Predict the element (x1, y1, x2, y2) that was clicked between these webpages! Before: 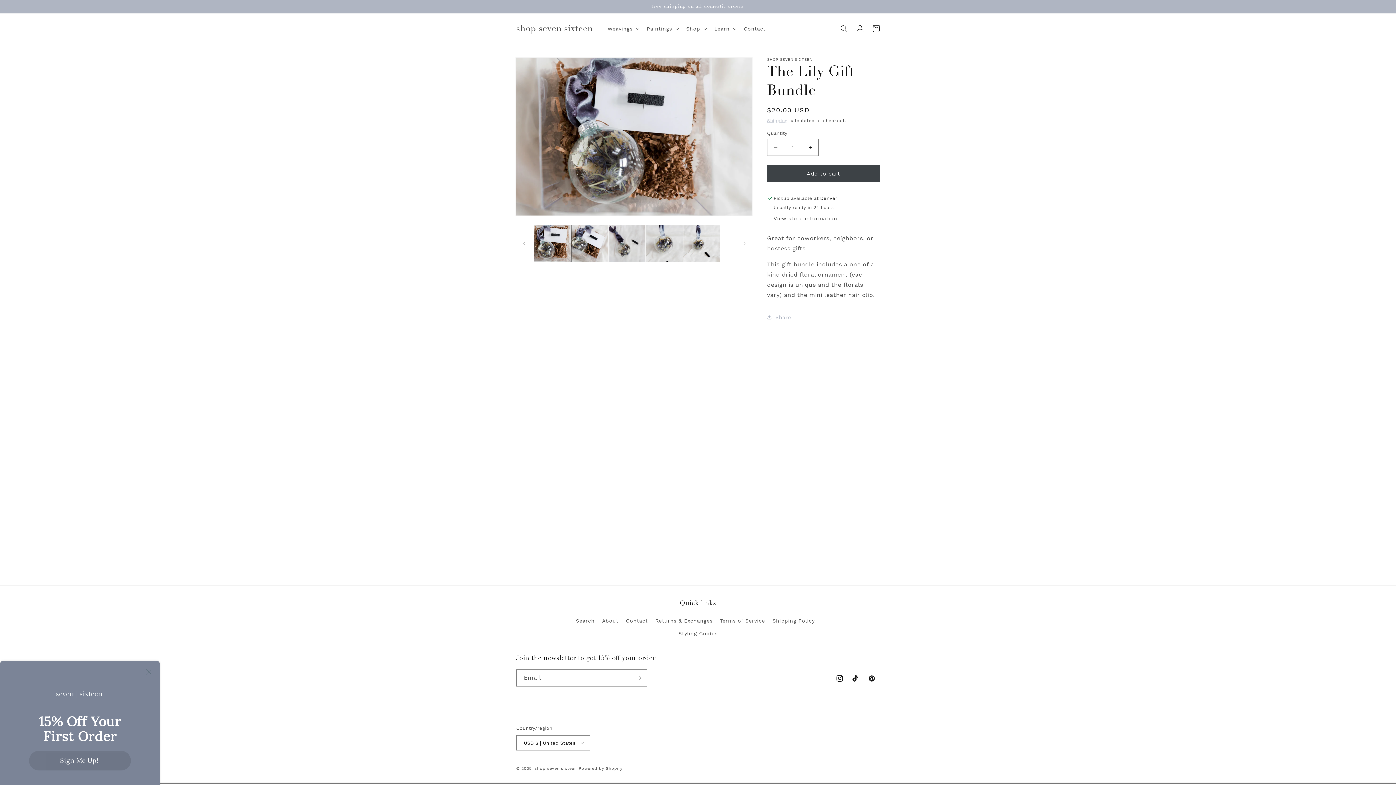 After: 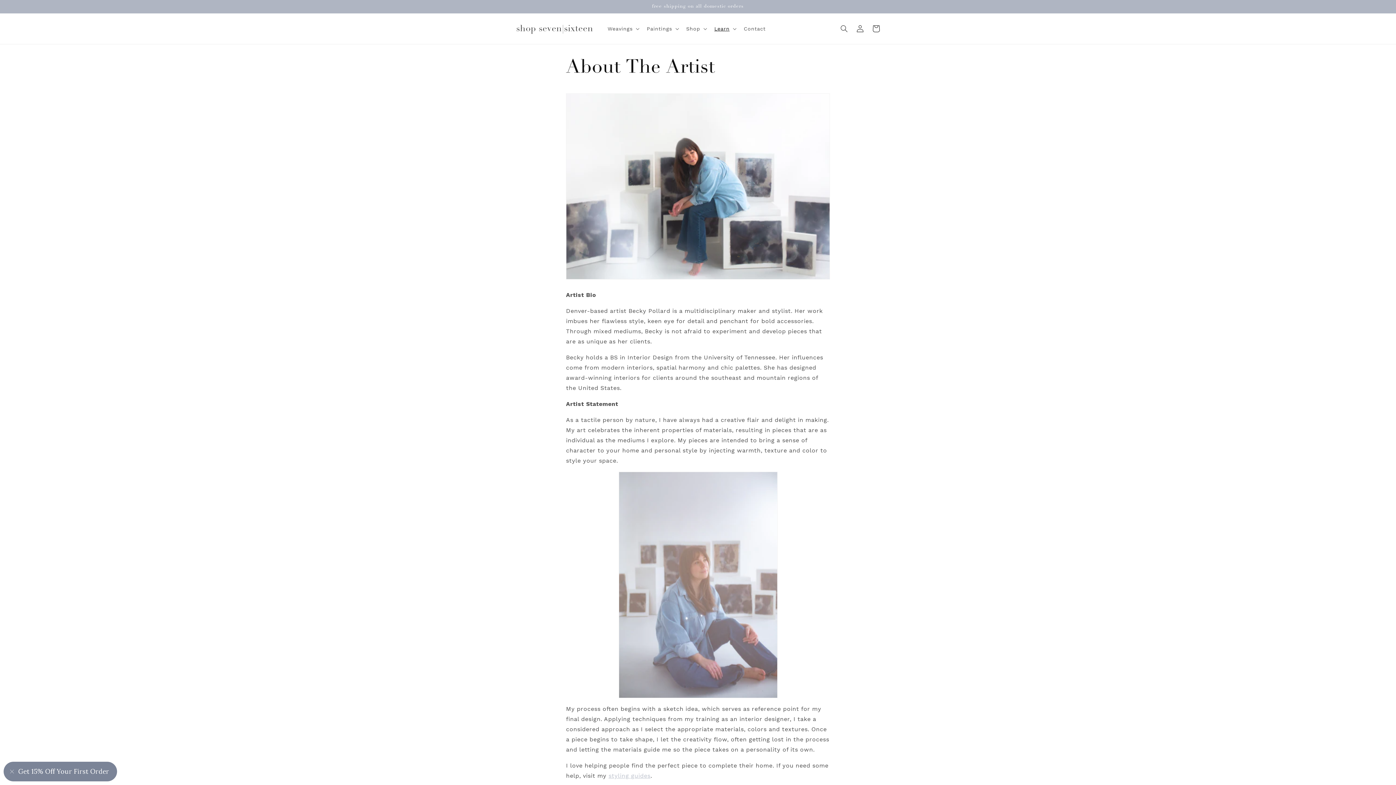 Action: label: About bbox: (602, 614, 618, 627)